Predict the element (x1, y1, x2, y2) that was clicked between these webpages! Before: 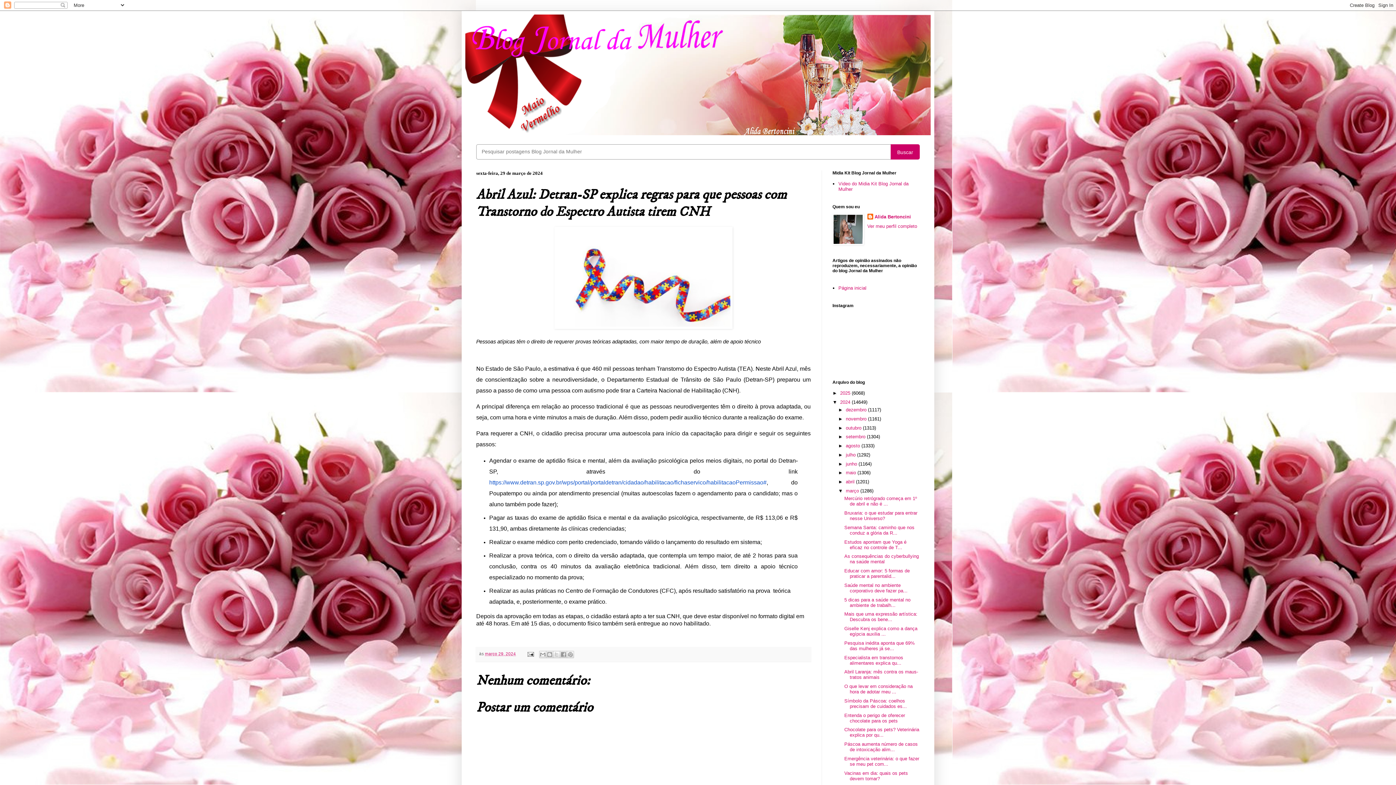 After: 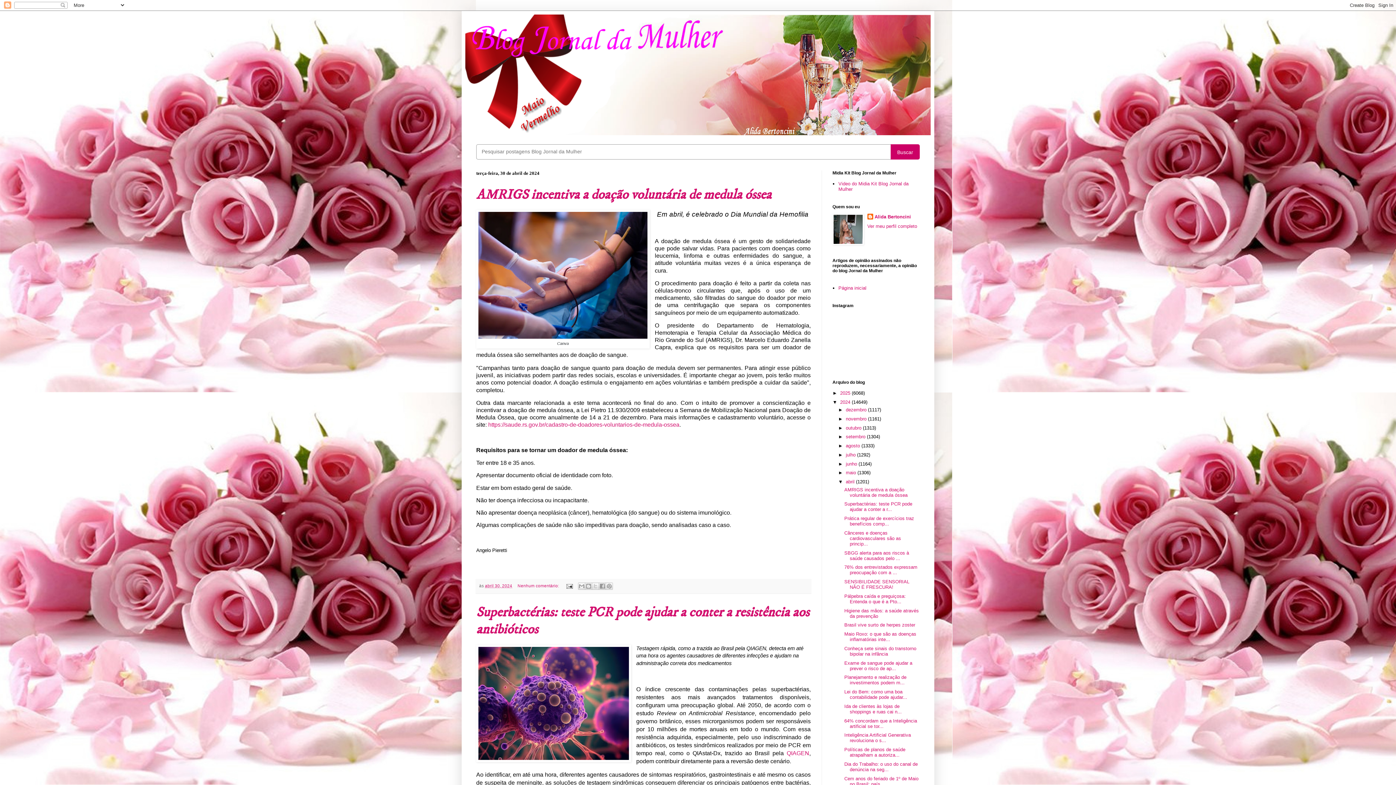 Action: bbox: (846, 479, 856, 484) label: abril 